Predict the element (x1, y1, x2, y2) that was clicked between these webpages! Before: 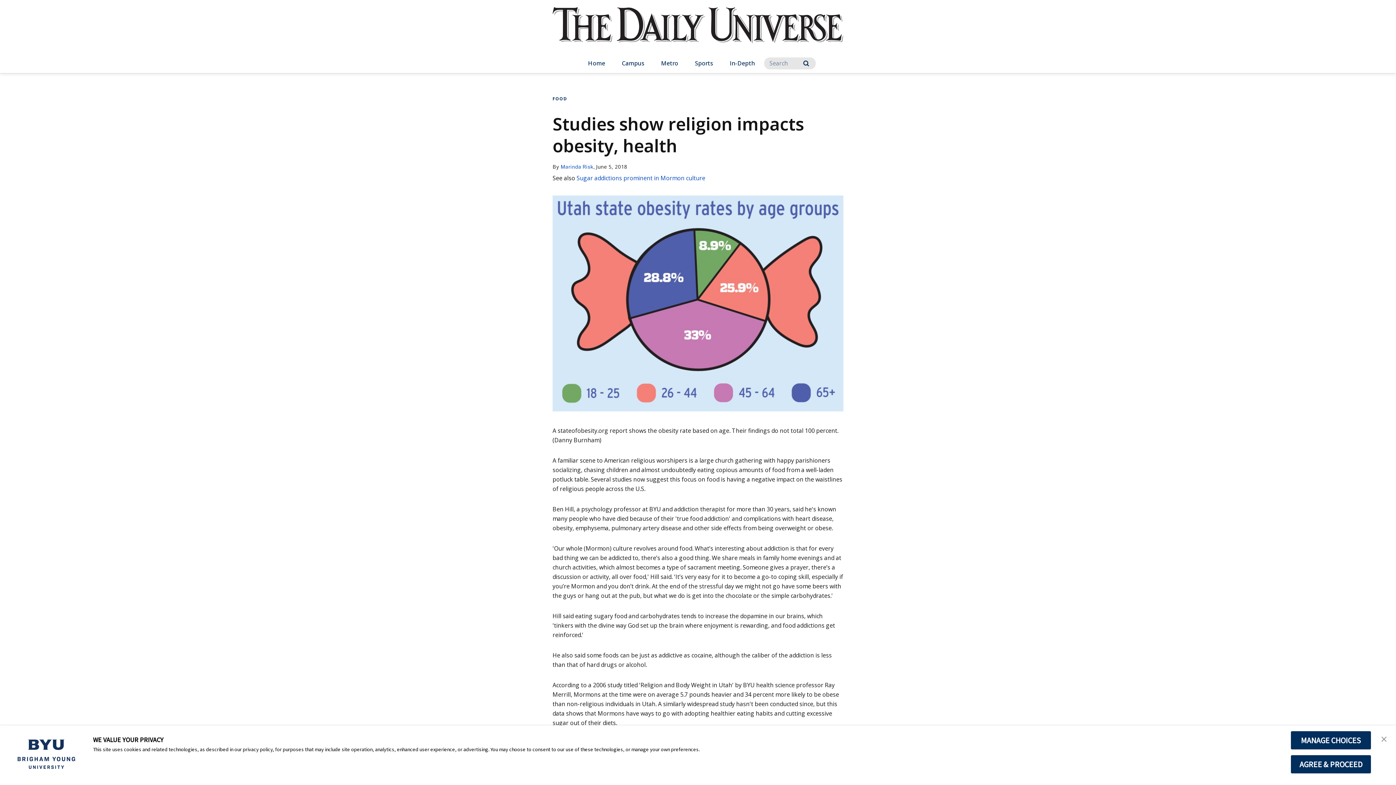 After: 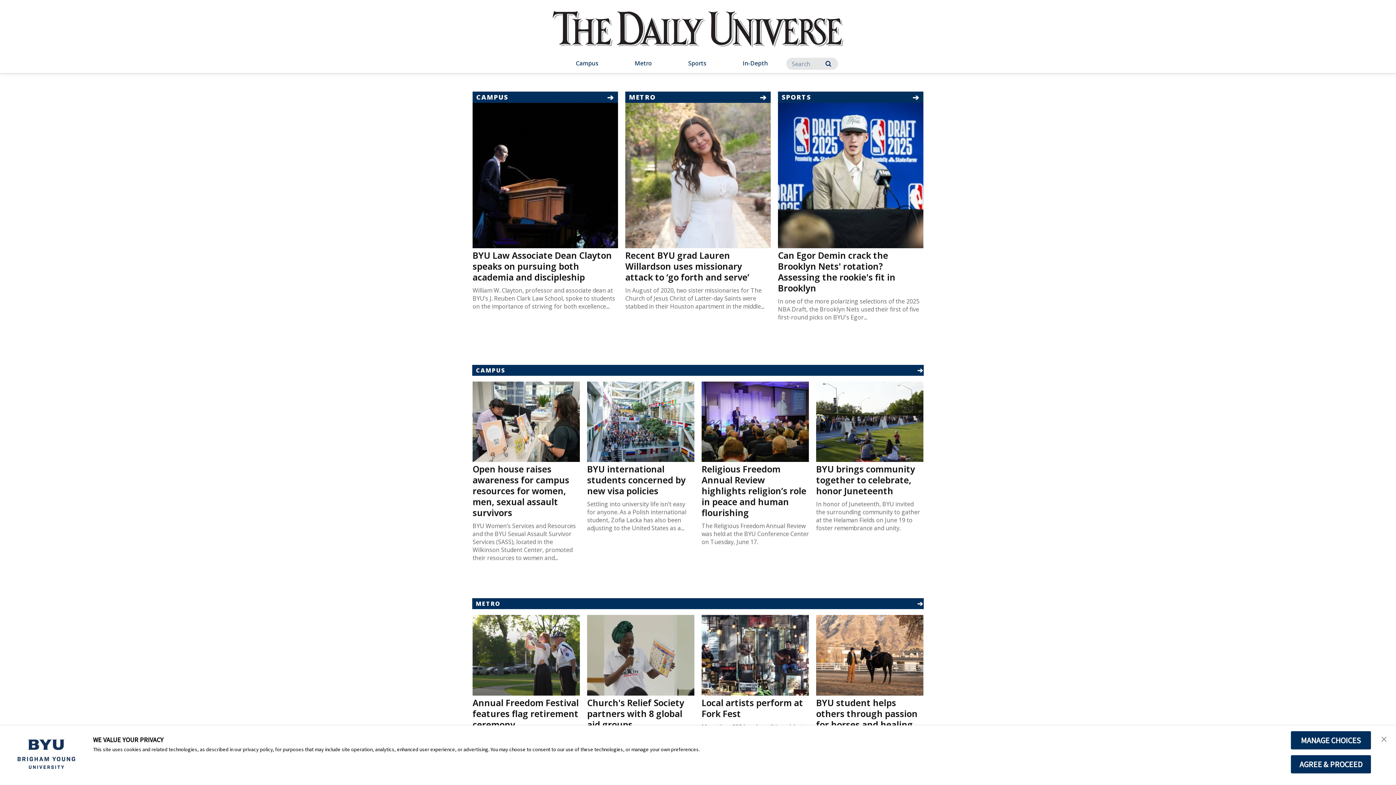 Action: label: home page bbox: (552, 7, 843, 57)